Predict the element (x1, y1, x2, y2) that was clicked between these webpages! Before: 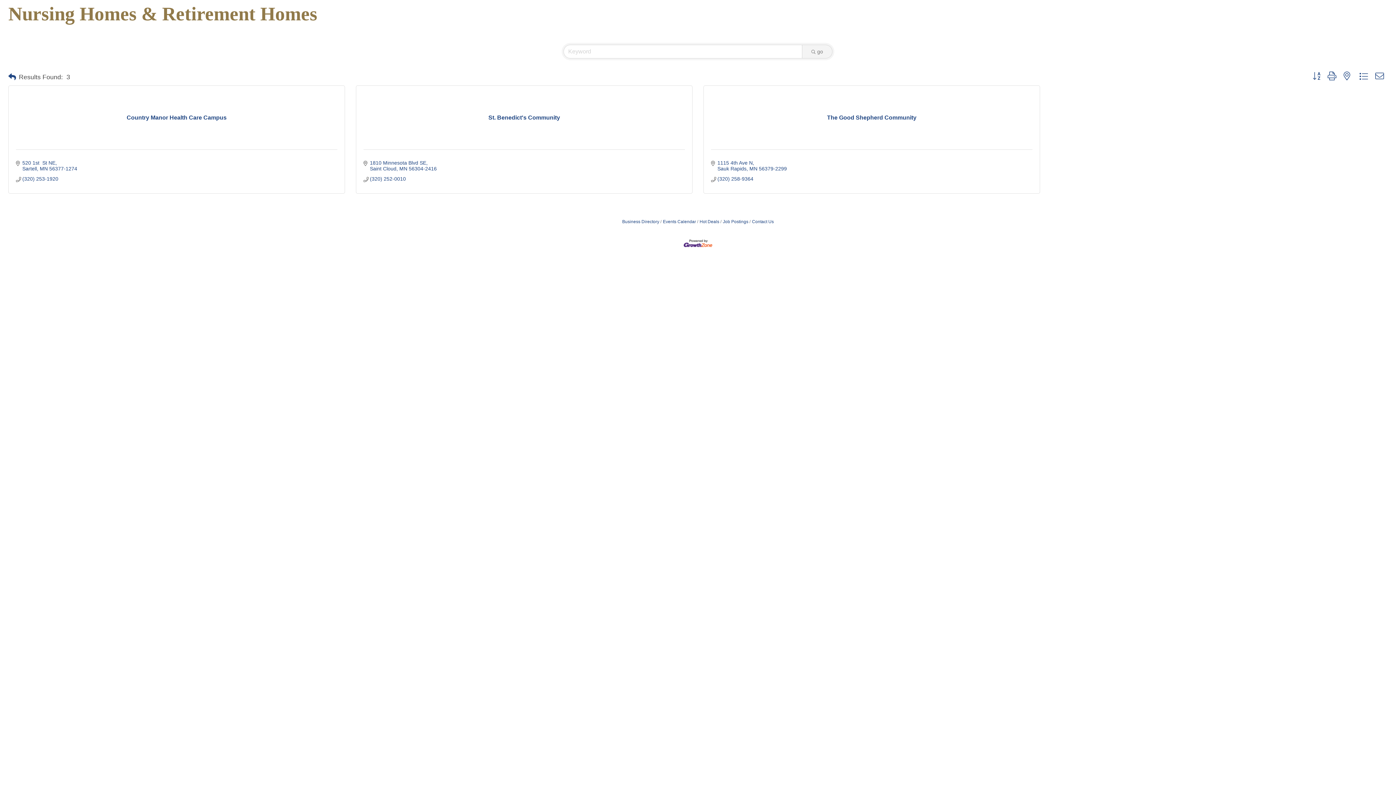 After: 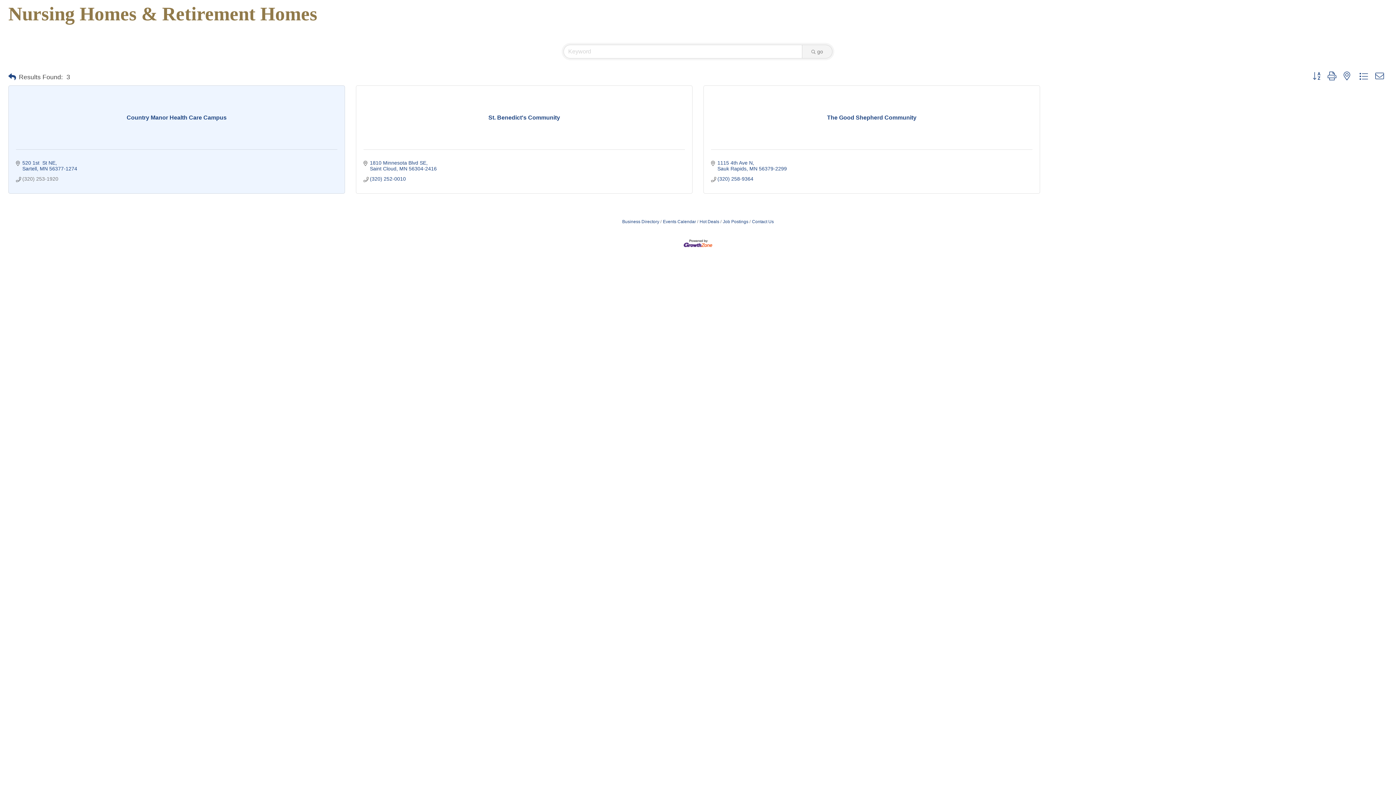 Action: bbox: (22, 176, 58, 181) label: (320) 253-1920